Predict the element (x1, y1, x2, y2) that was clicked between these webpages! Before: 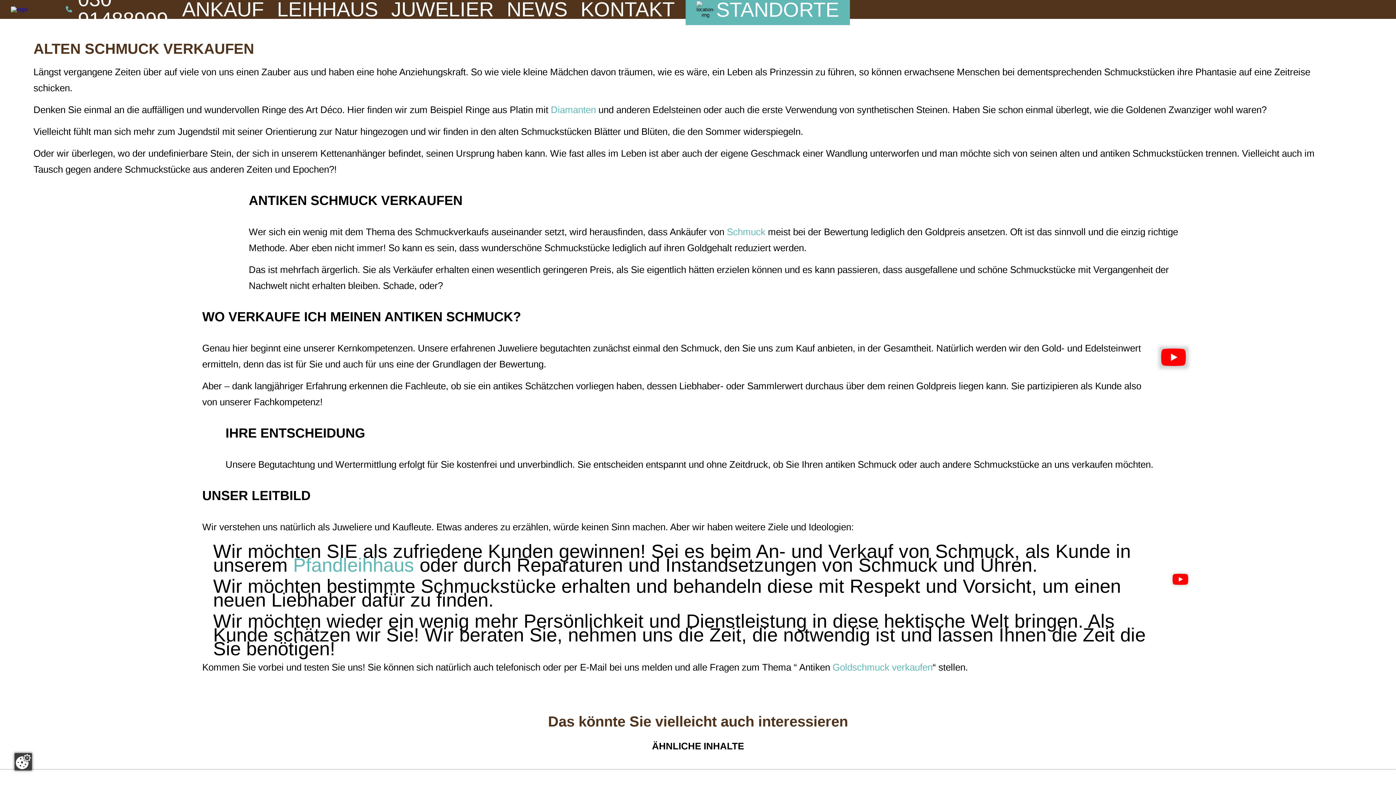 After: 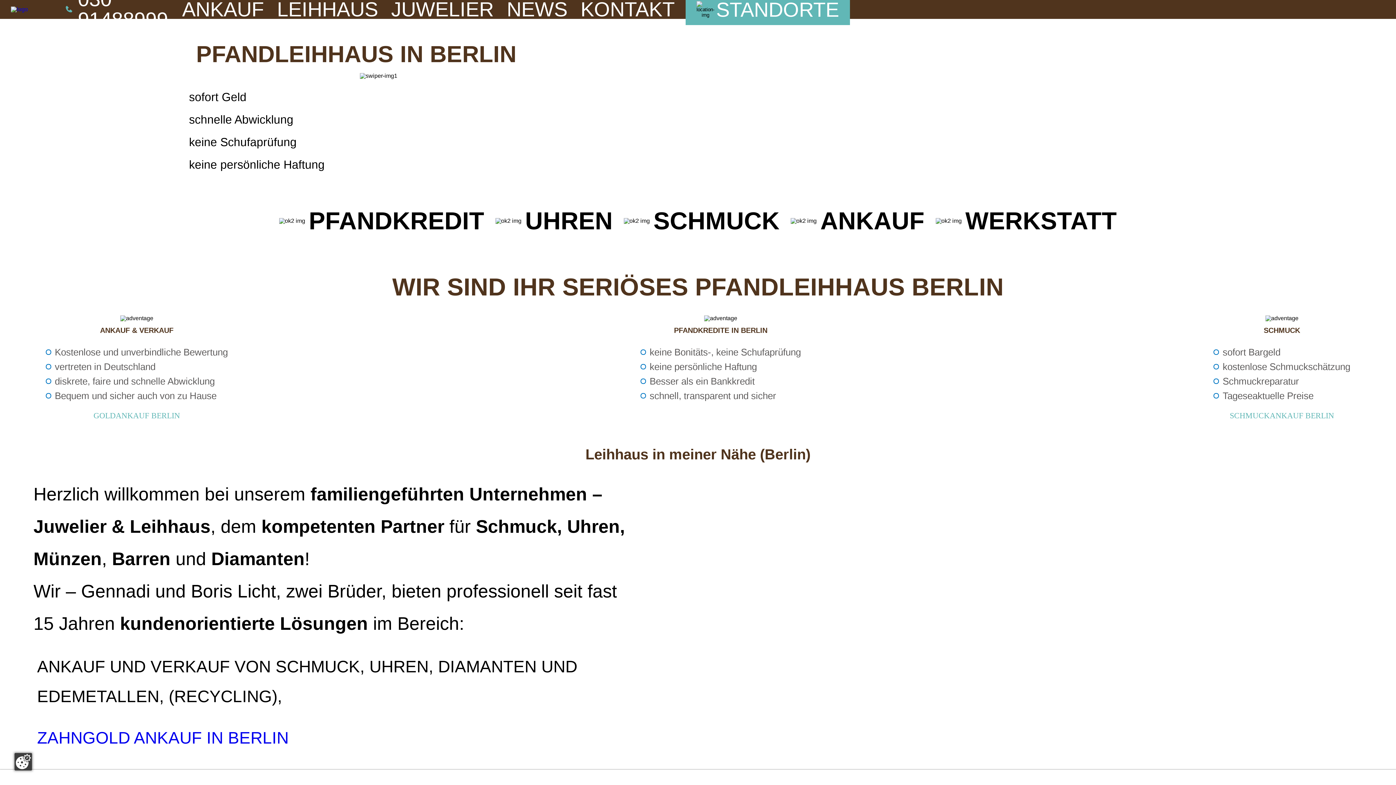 Action: bbox: (277, 0, 378, 19) label: LEIHHAUS